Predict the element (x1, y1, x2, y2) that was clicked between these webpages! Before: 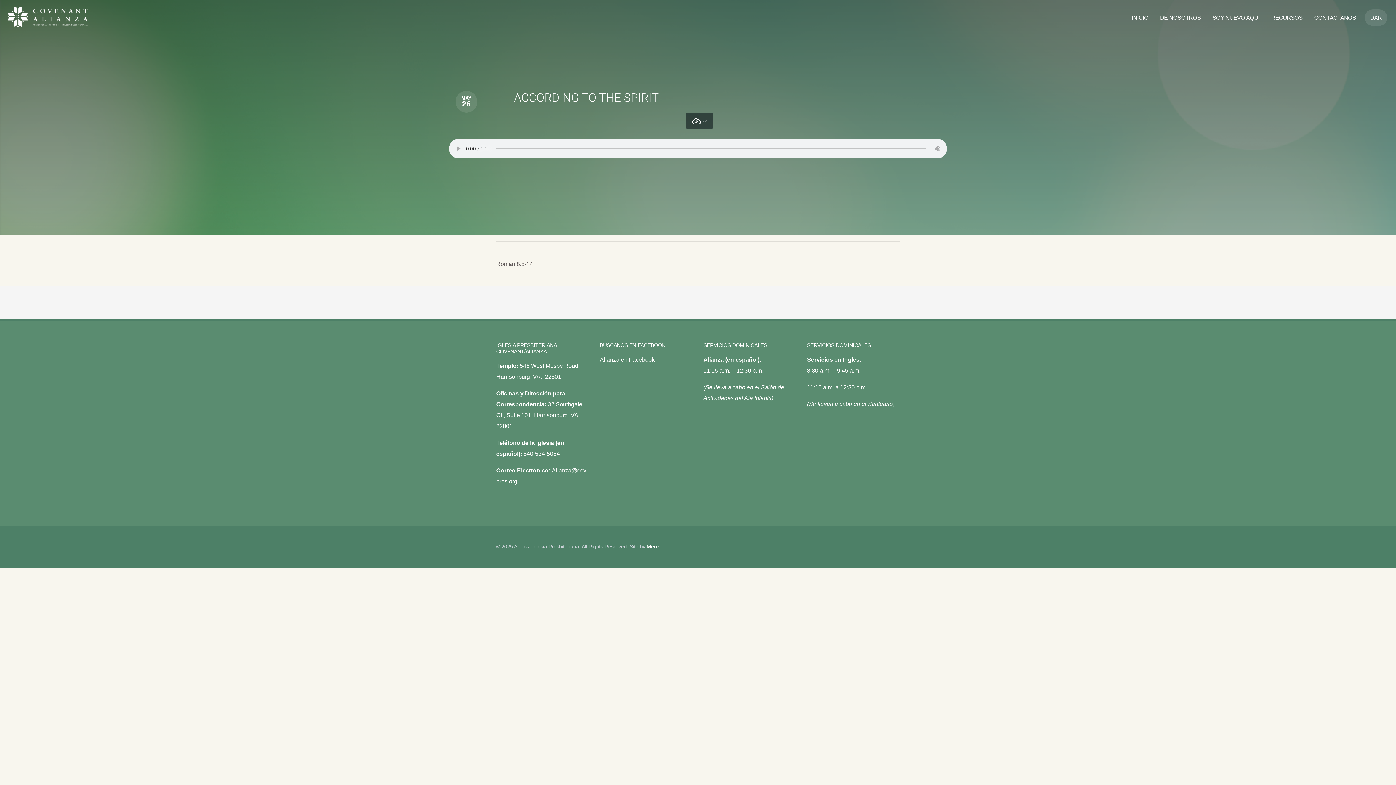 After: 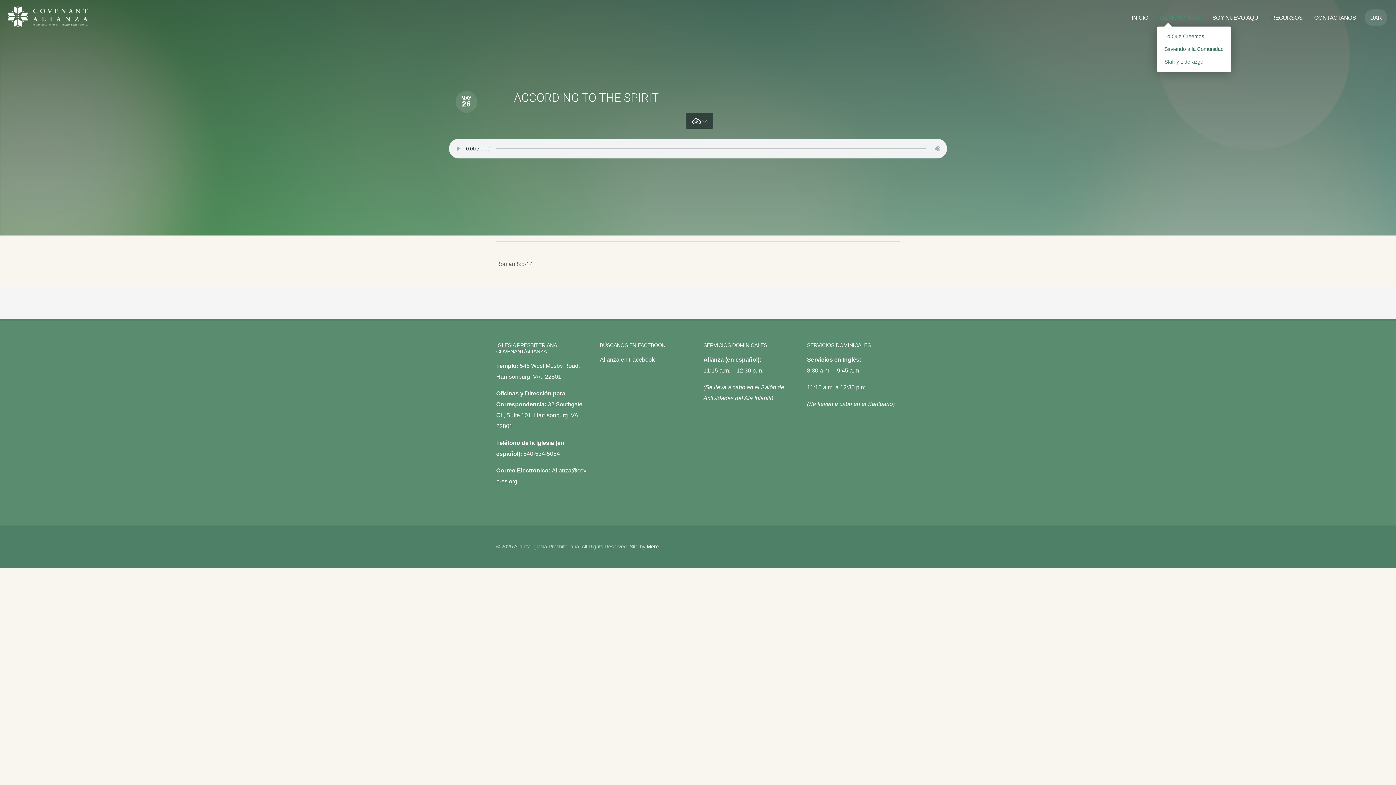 Action: label: DE NOSOTROS bbox: (1157, 9, 1204, 25)